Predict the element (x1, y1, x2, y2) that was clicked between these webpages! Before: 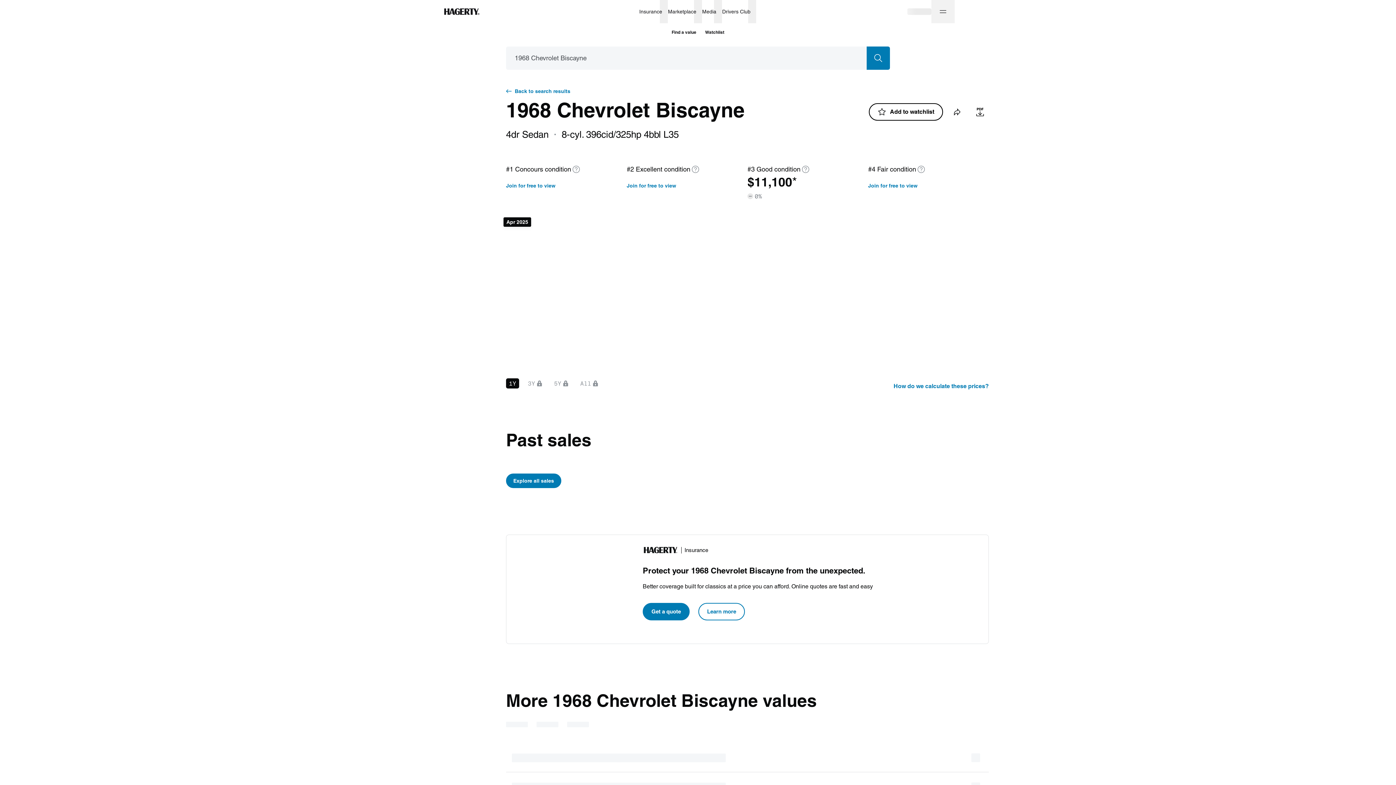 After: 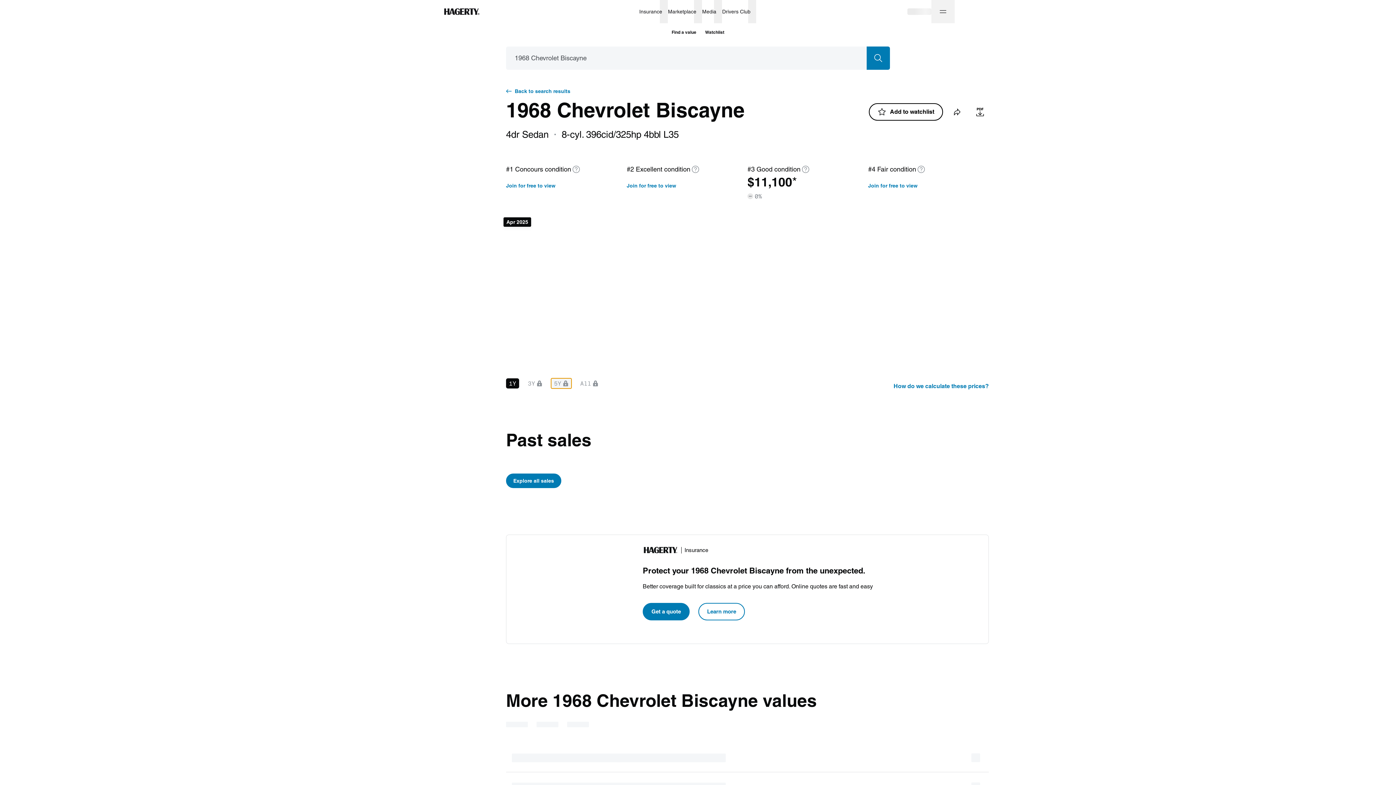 Action: label: 5Y bbox: (551, 378, 571, 388)